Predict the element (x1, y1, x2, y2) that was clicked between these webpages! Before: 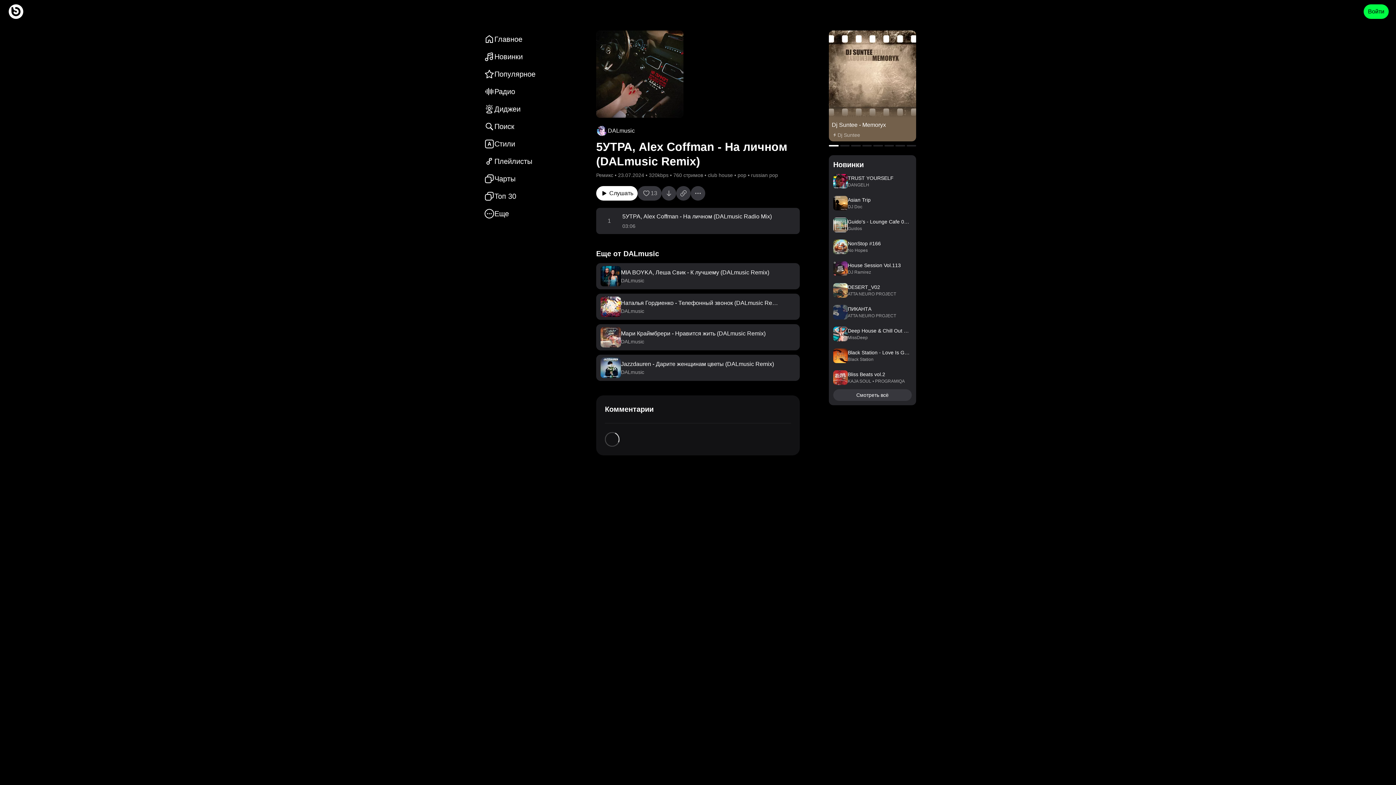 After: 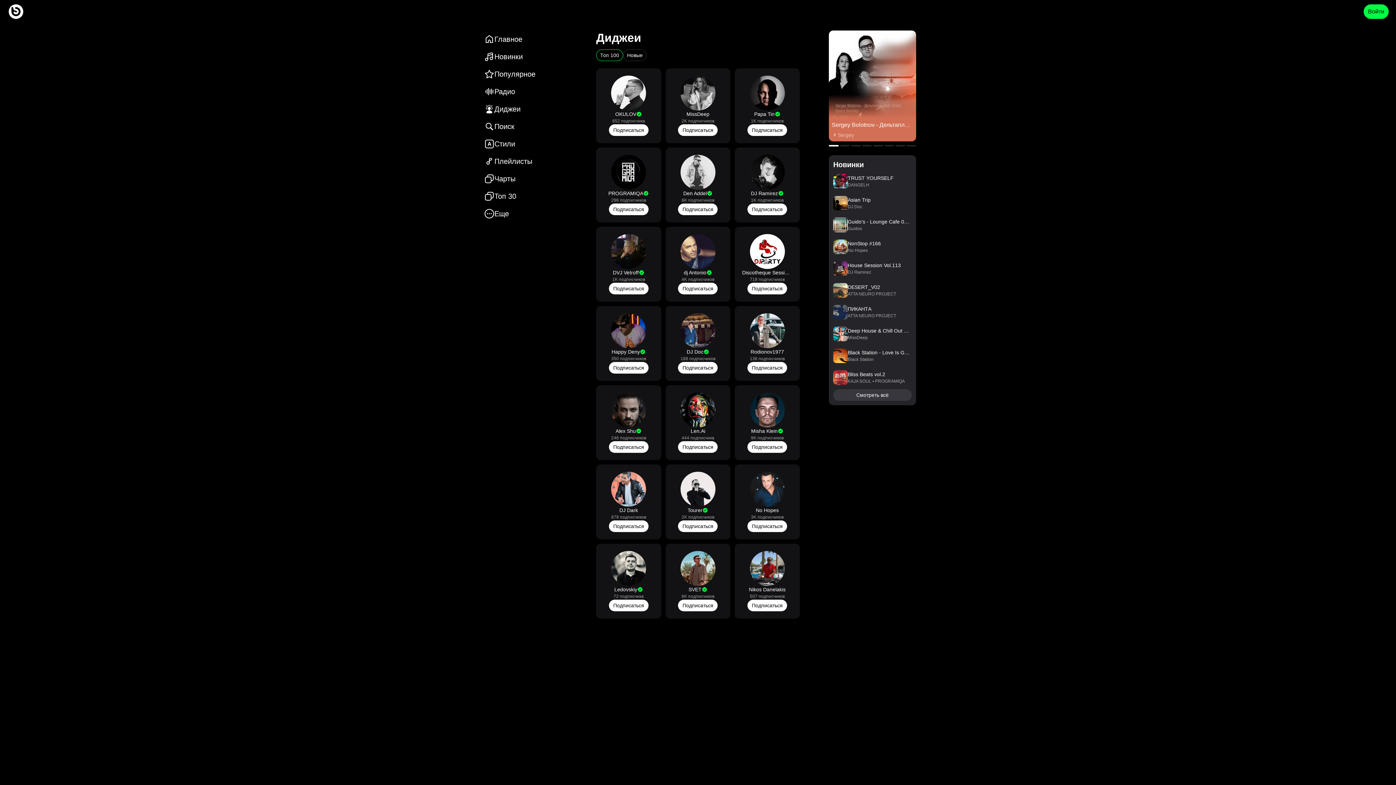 Action: label: Диджеи bbox: (480, 100, 528, 117)